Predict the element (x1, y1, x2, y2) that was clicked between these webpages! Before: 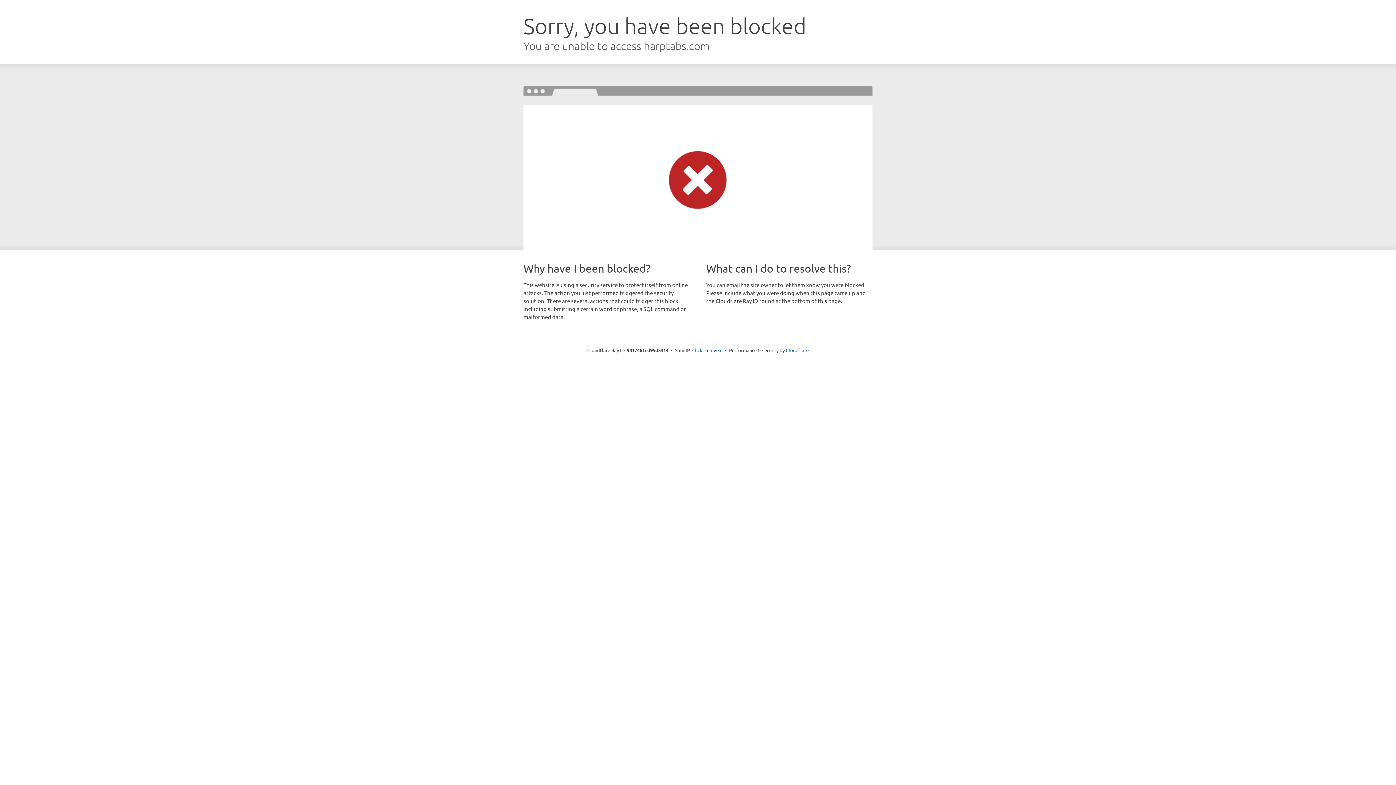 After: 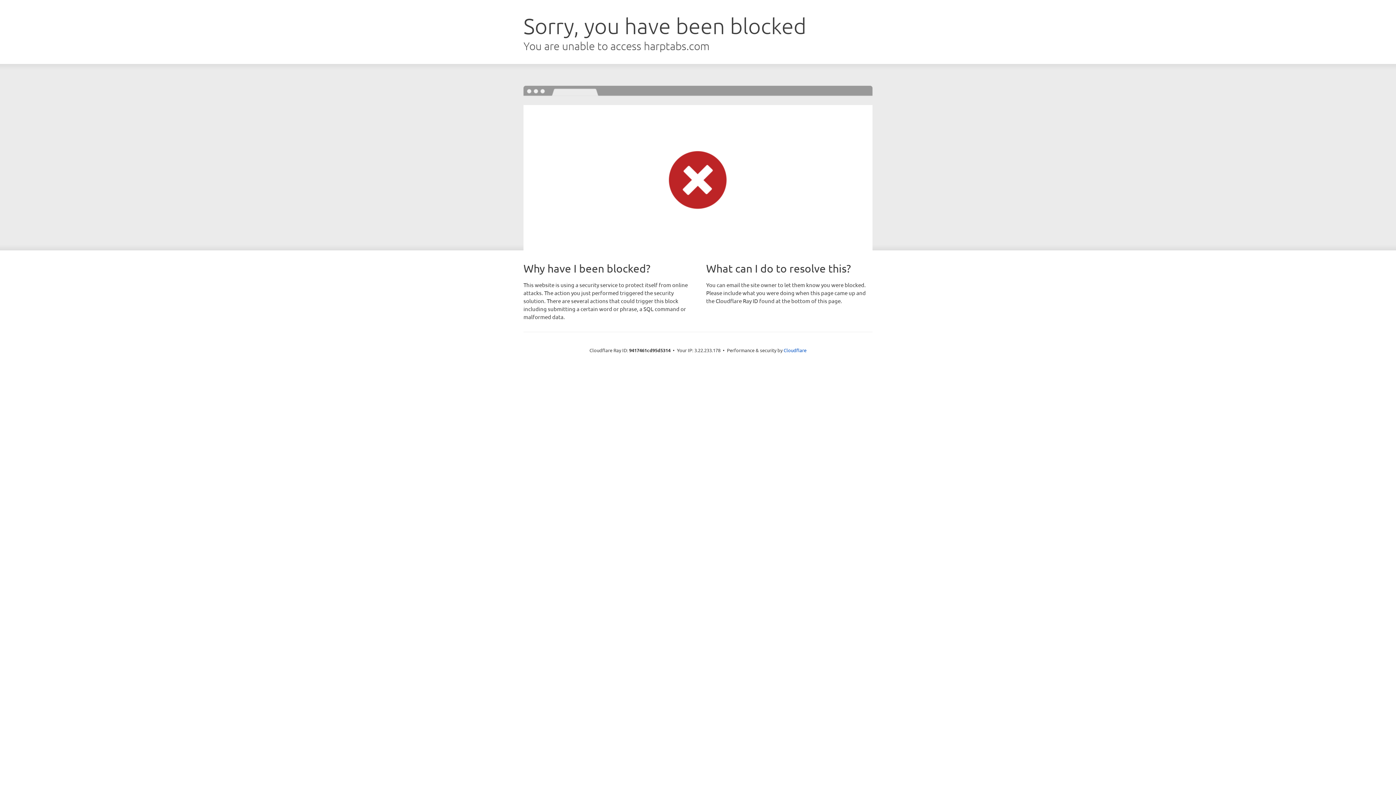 Action: bbox: (692, 346, 722, 353) label: Click to reveal